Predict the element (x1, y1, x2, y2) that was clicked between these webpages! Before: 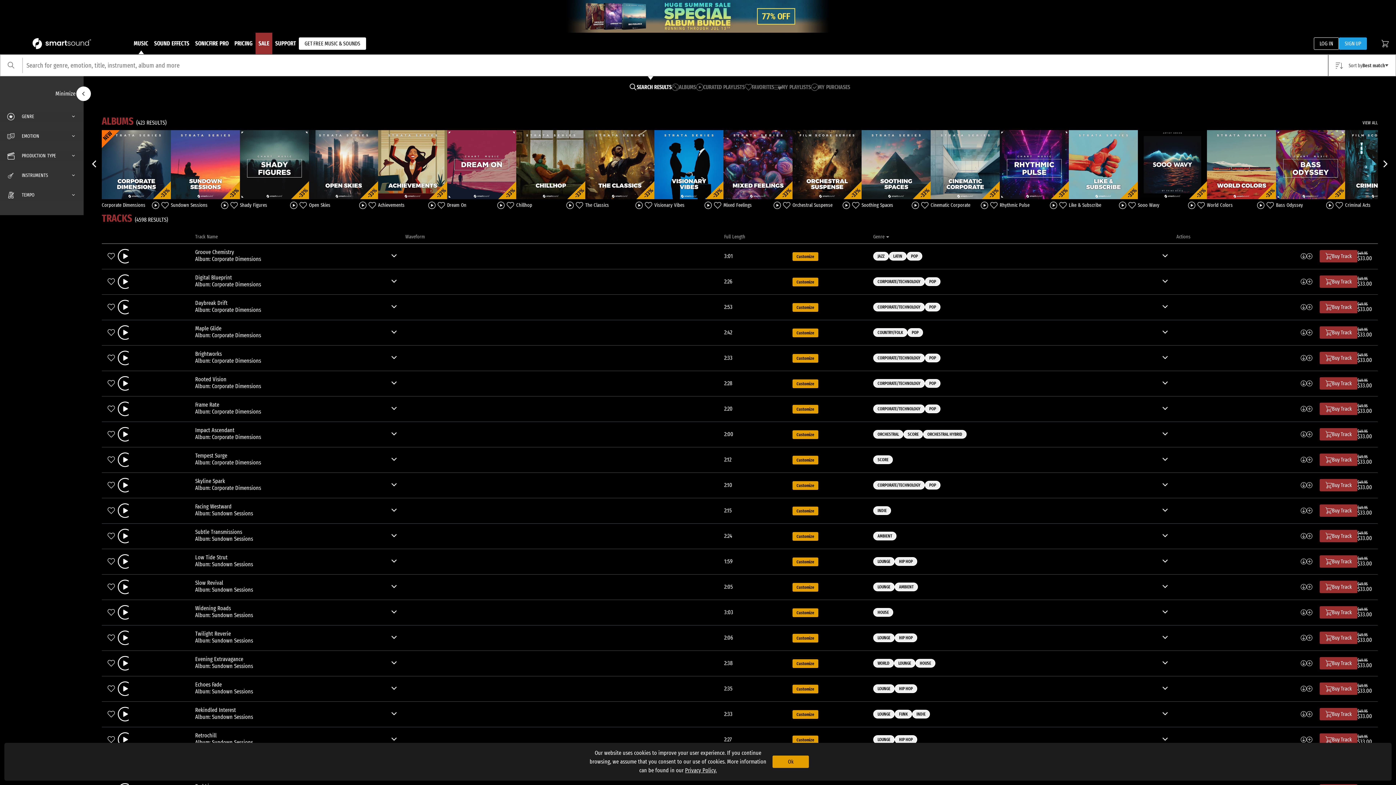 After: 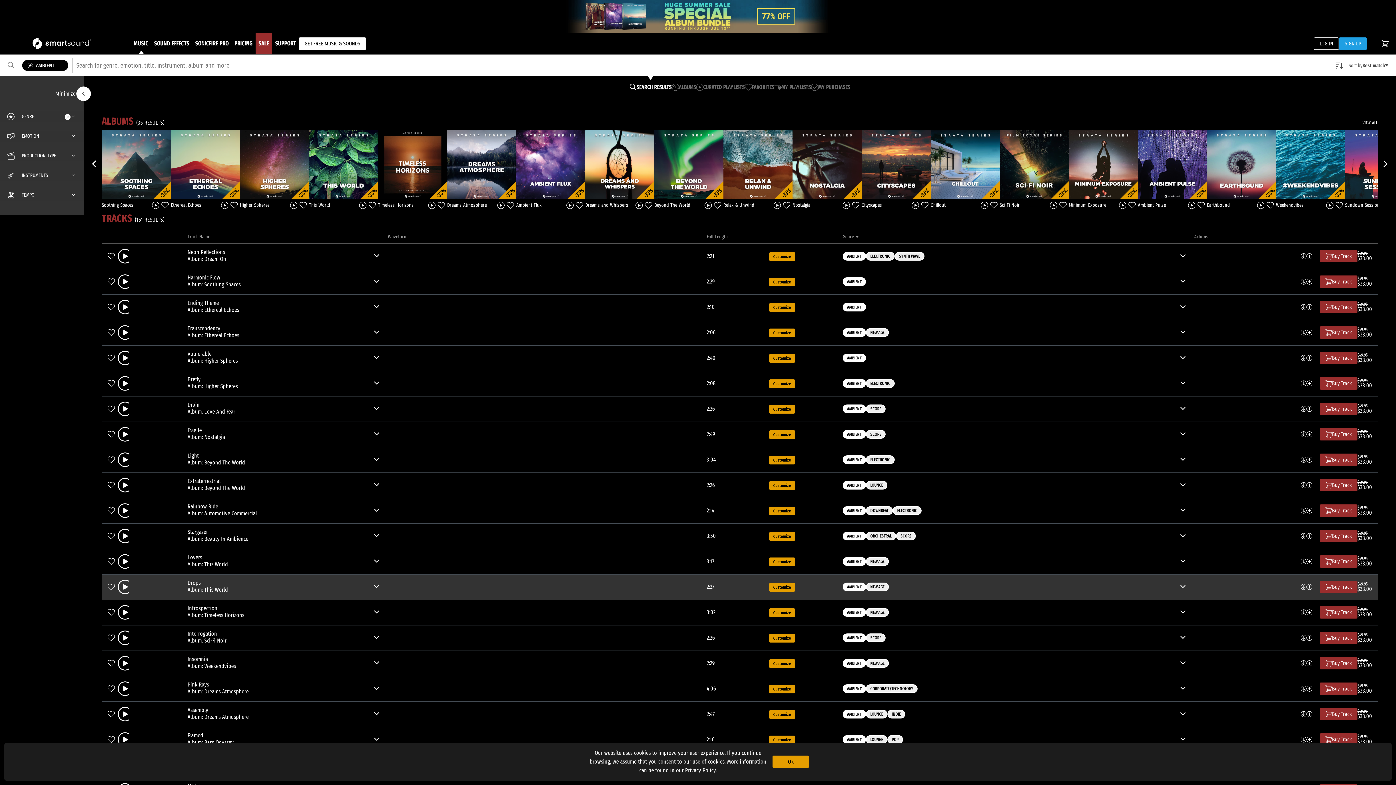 Action: bbox: (894, 582, 918, 591) label: AMBIENT